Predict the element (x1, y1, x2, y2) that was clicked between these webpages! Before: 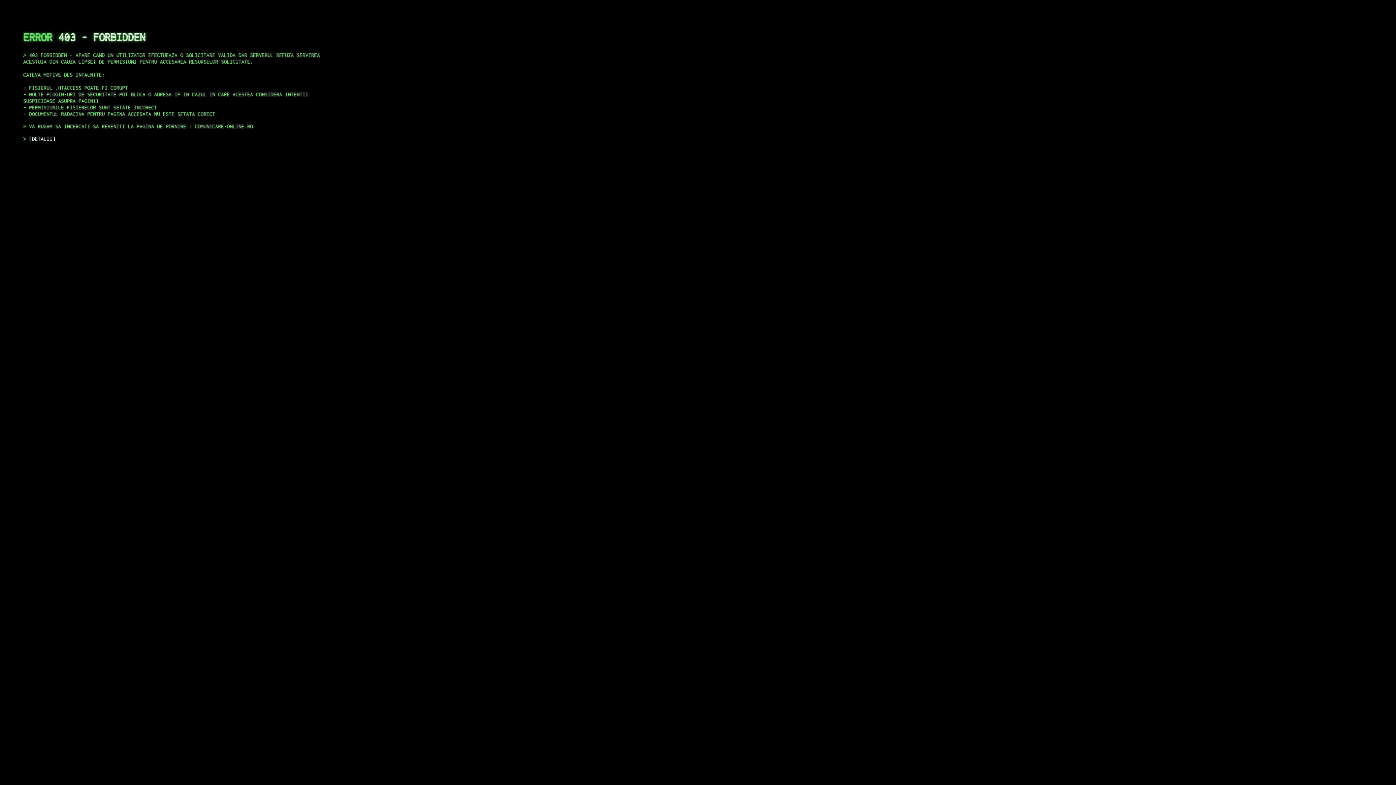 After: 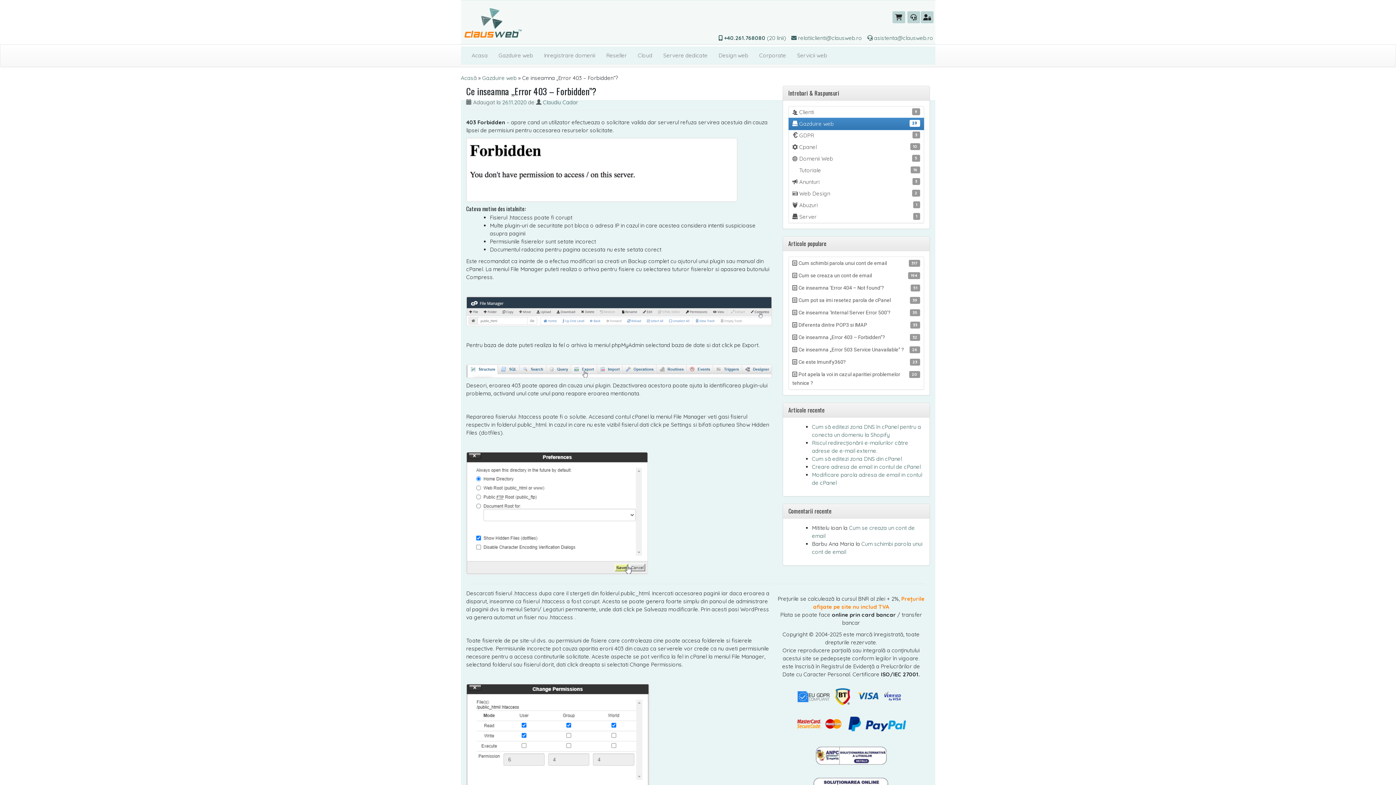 Action: label: DETALII bbox: (29, 135, 55, 141)